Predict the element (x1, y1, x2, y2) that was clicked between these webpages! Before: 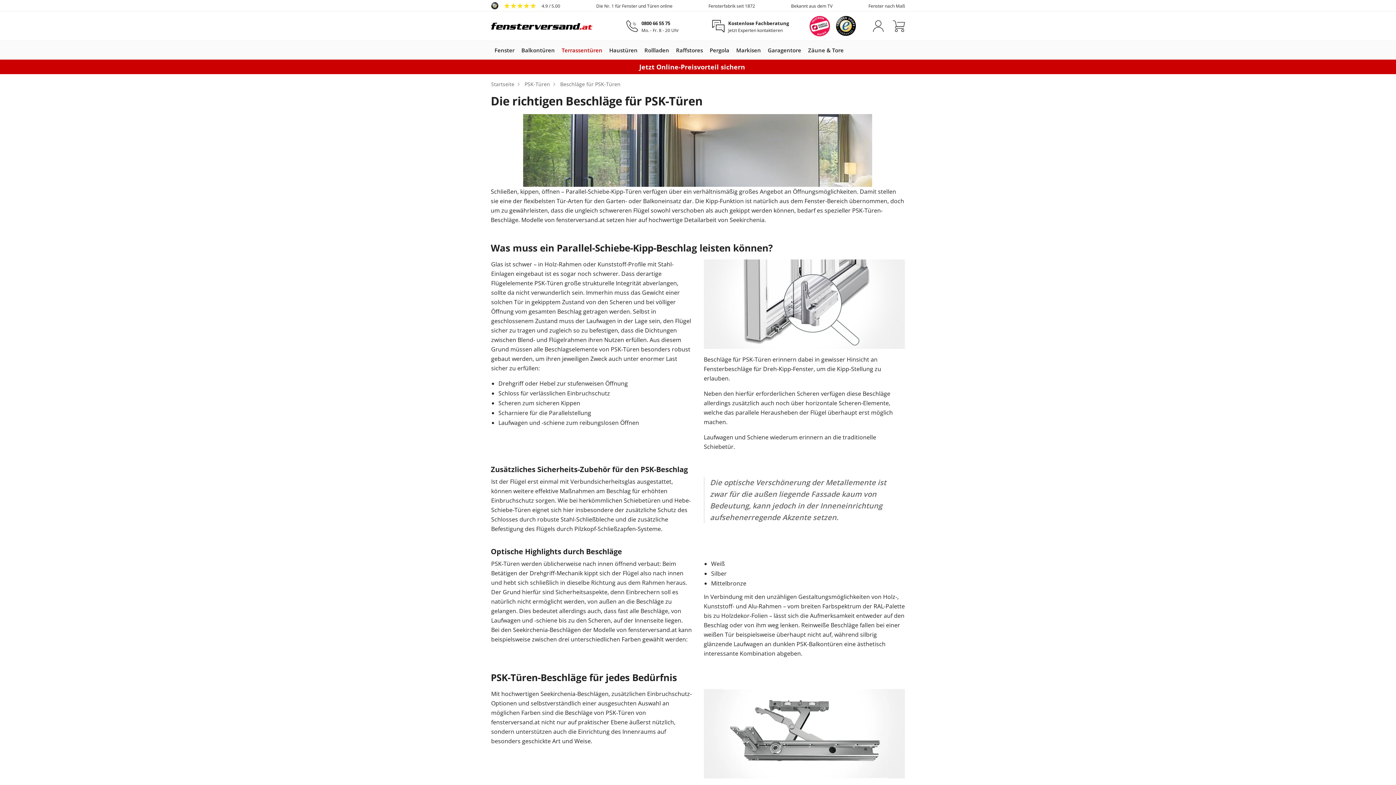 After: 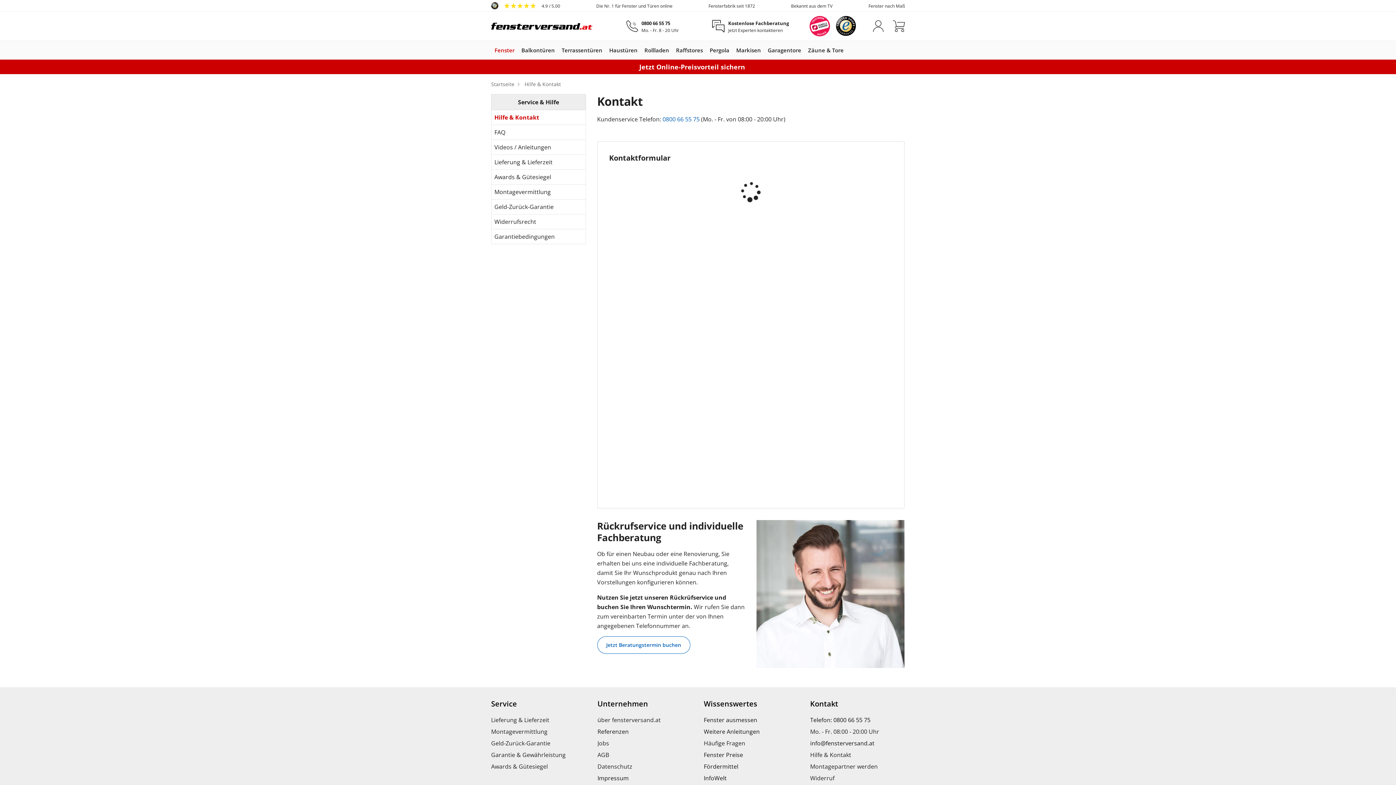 Action: bbox: (712, 19, 789, 33) label: Kostenlose Fachberatung

Jetzt Experten kontaktieren